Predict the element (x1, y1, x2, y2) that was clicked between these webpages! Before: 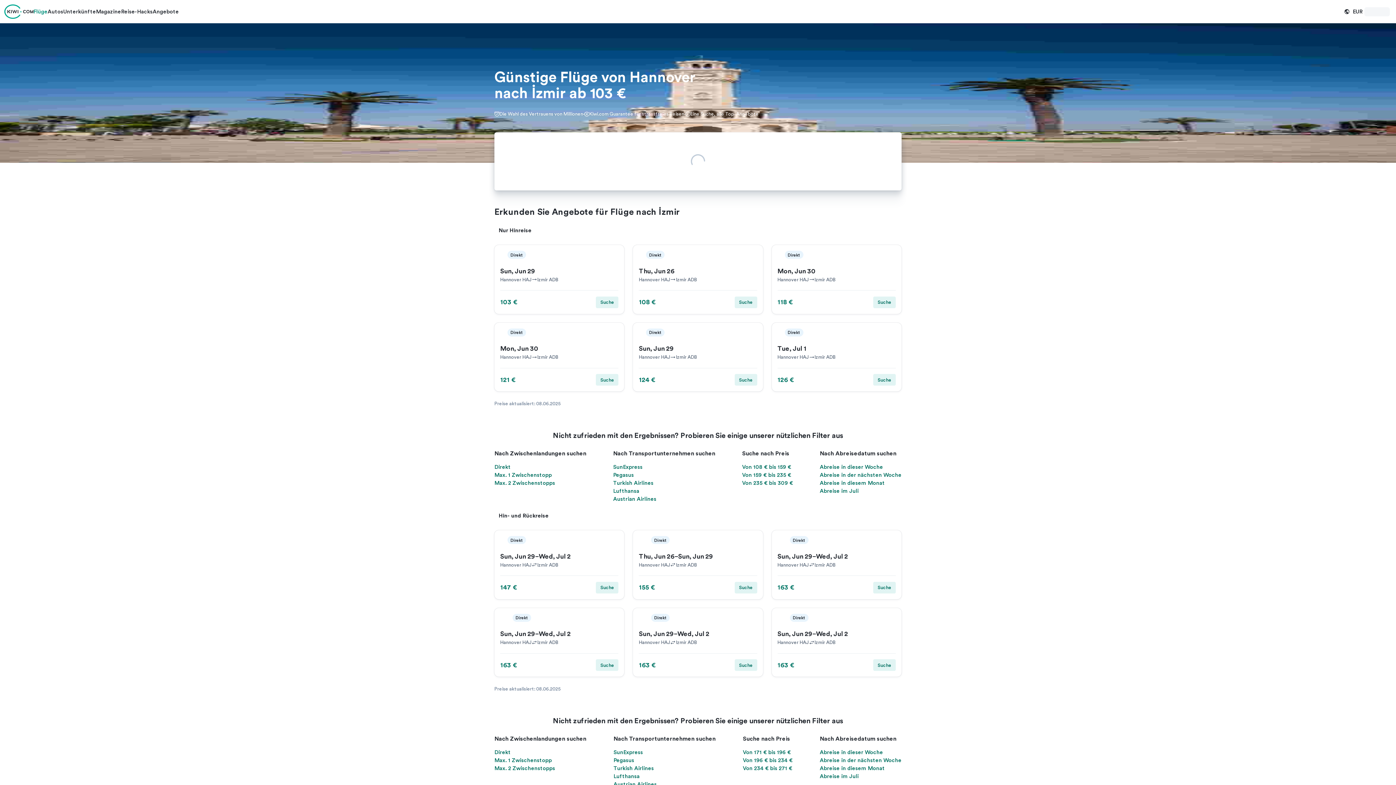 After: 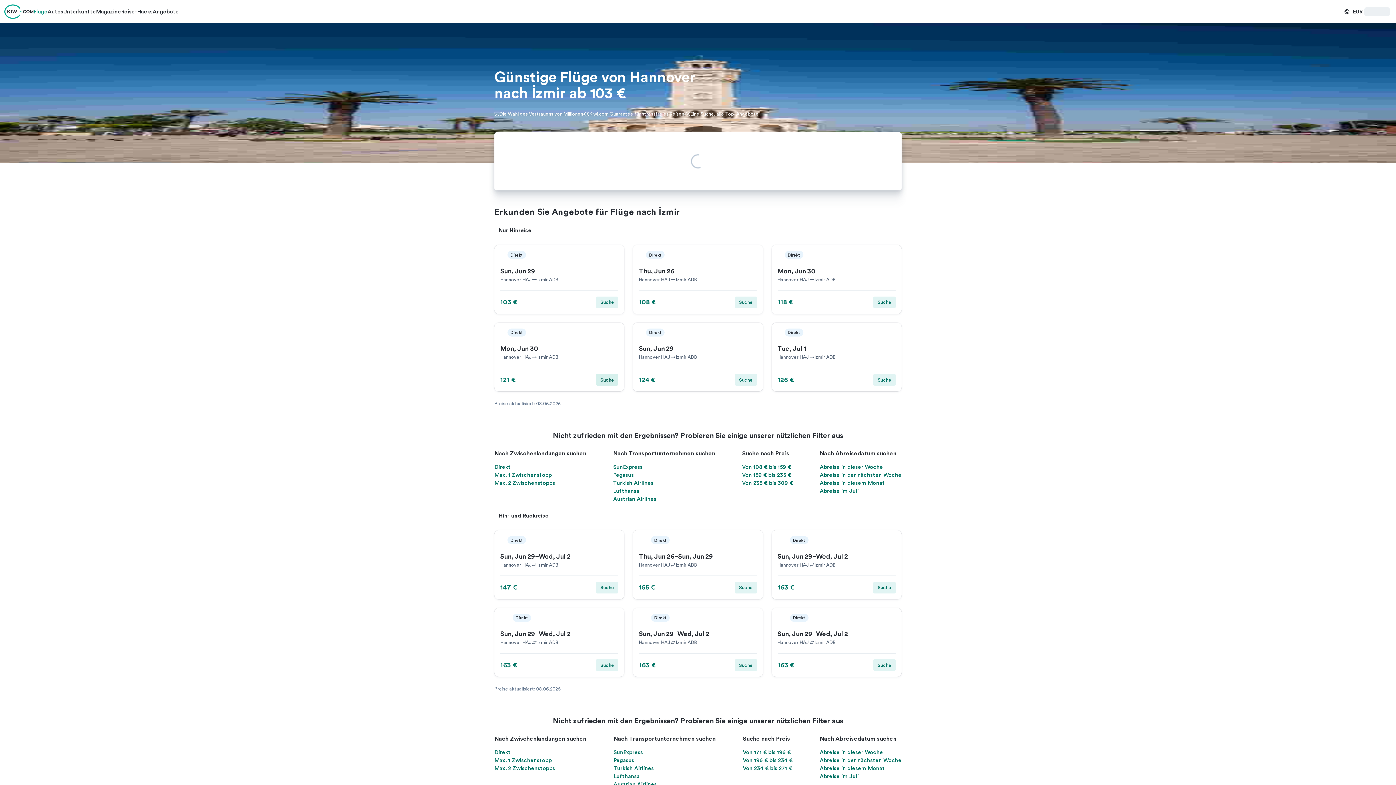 Action: label: Suche bbox: (596, 374, 618, 385)